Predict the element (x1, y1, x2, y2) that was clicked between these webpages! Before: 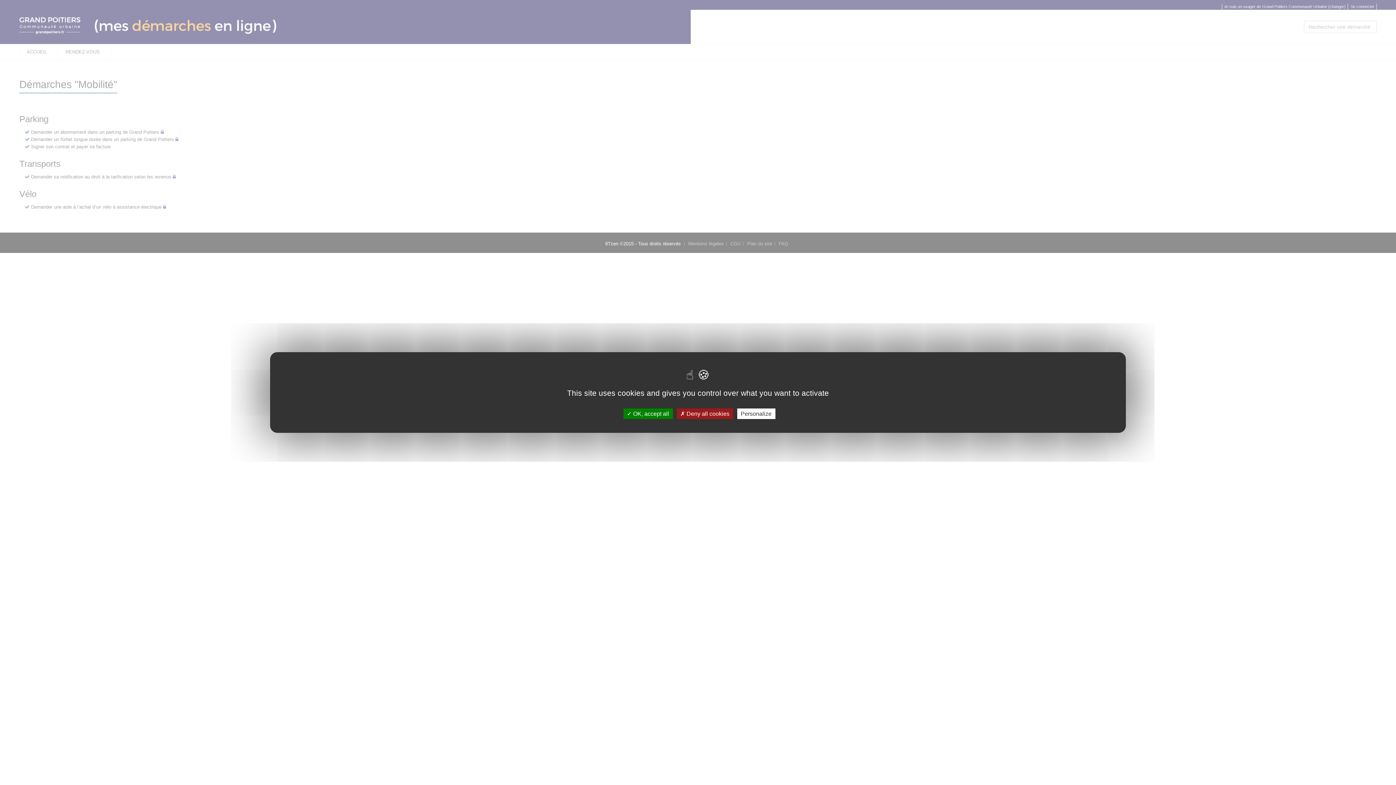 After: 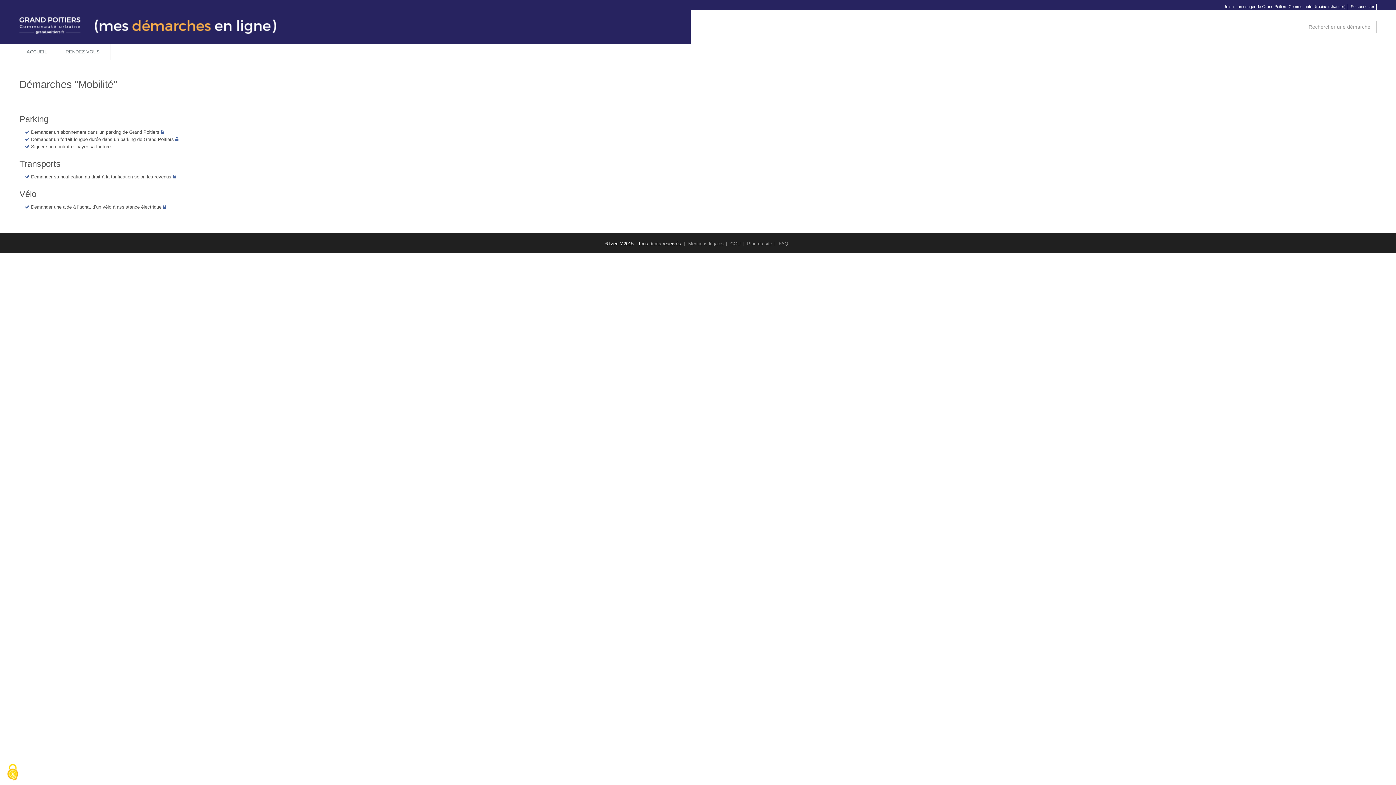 Action: label:  Deny all cookies bbox: (676, 408, 733, 419)